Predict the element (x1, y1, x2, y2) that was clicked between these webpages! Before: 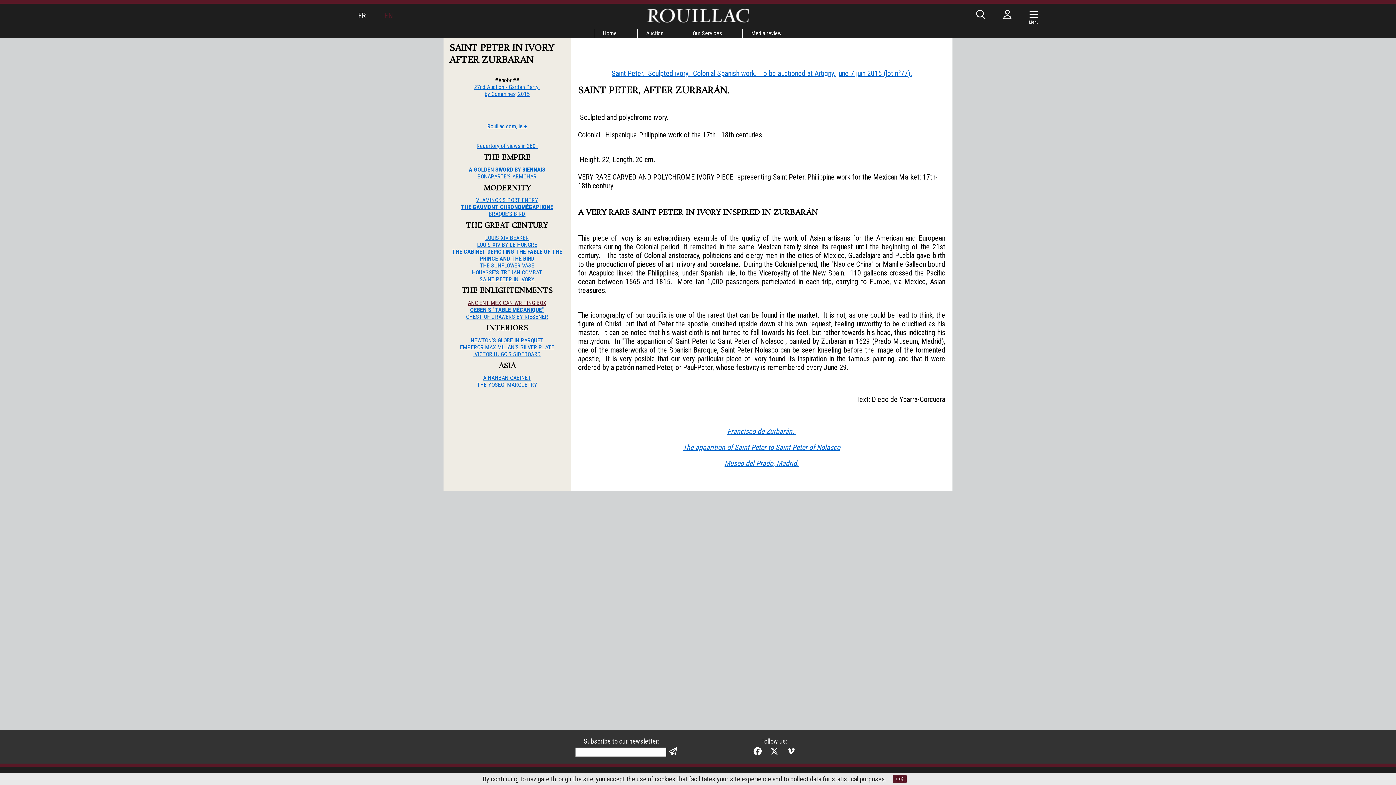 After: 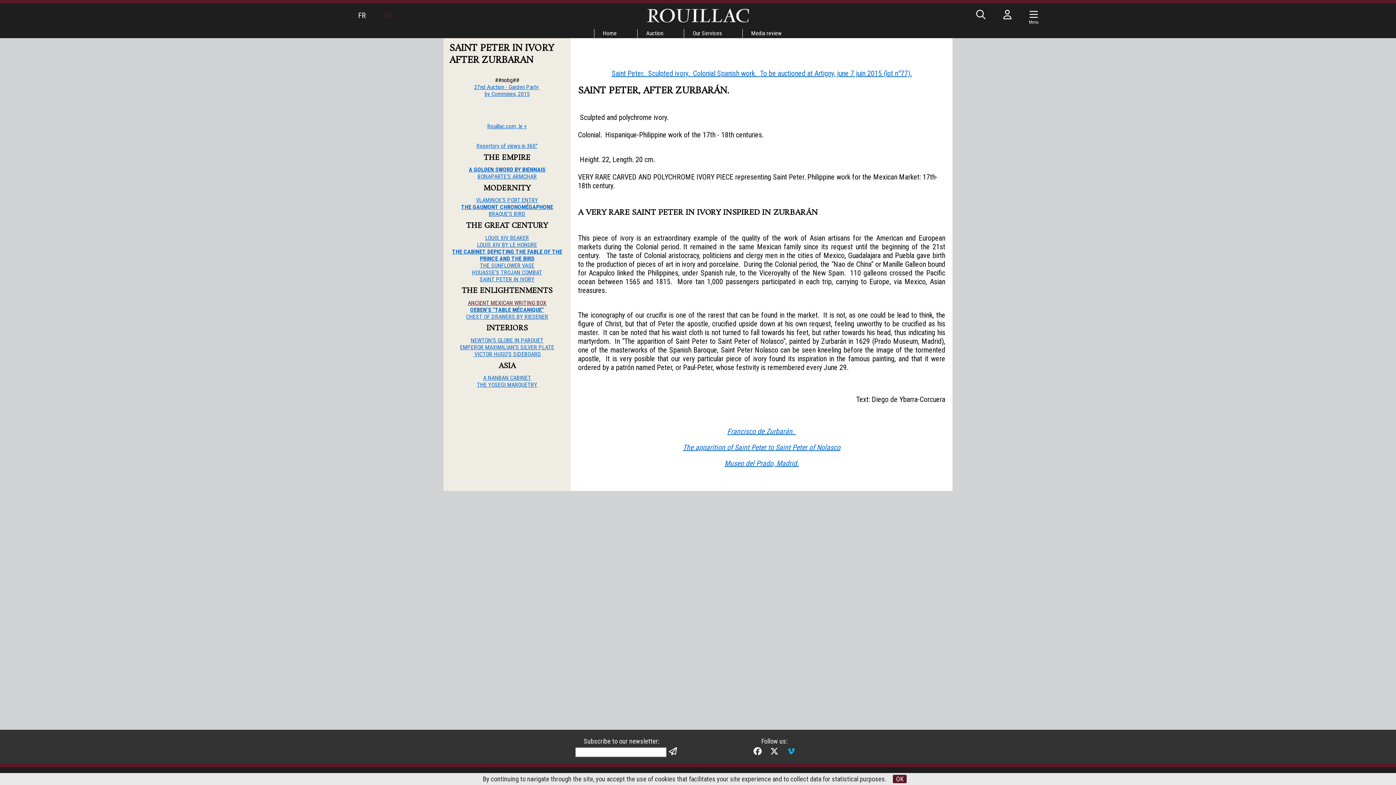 Action: bbox: (786, 747, 796, 755)